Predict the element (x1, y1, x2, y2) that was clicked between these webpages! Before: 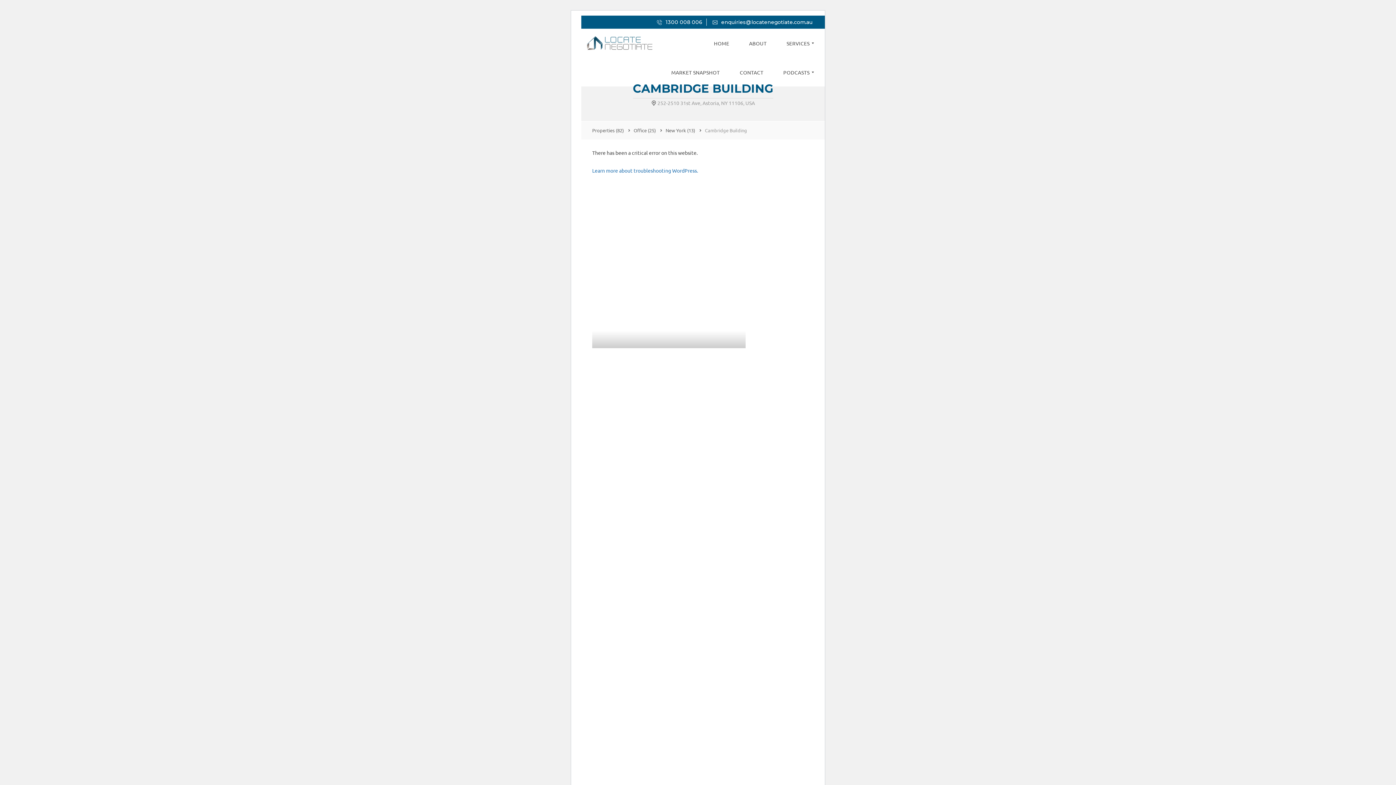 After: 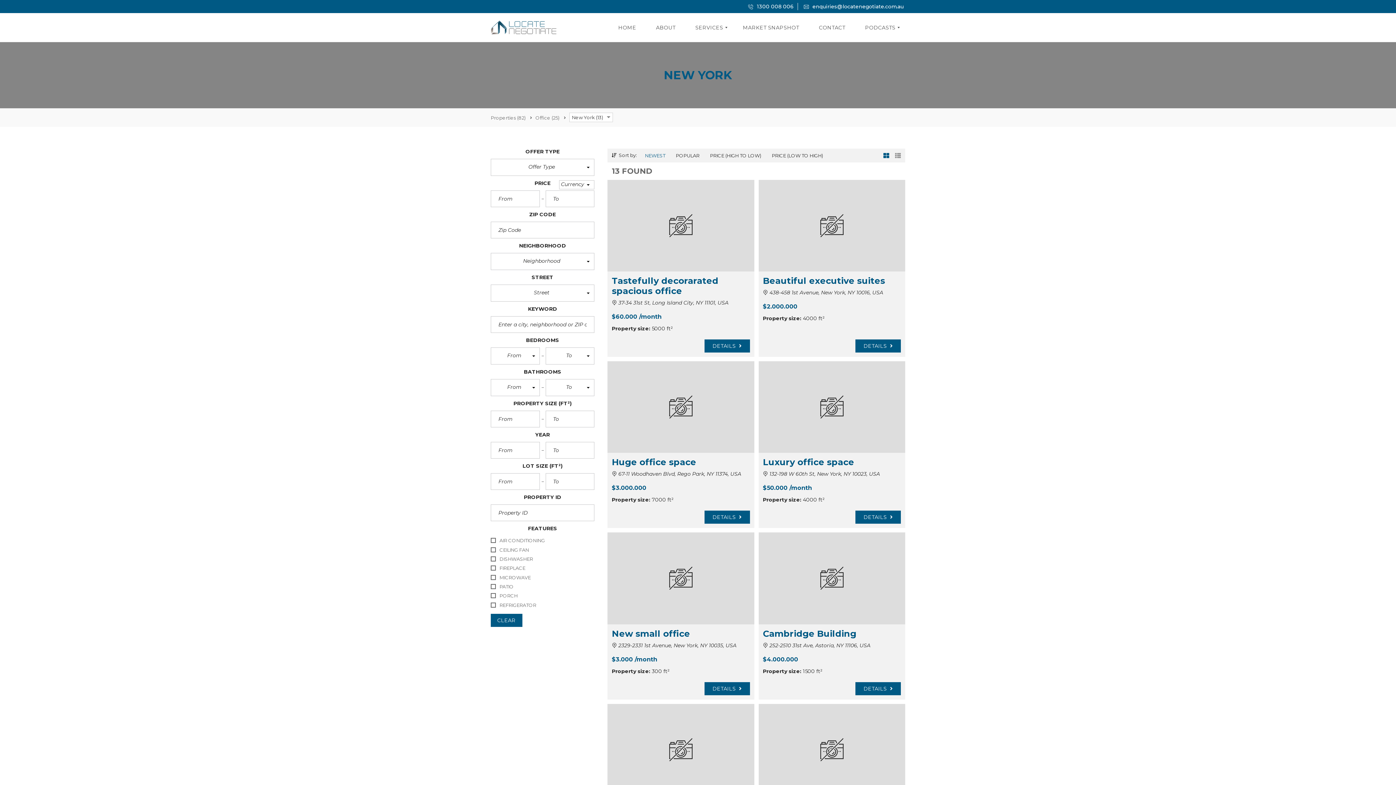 Action: label: New York (13) bbox: (665, 127, 695, 133)